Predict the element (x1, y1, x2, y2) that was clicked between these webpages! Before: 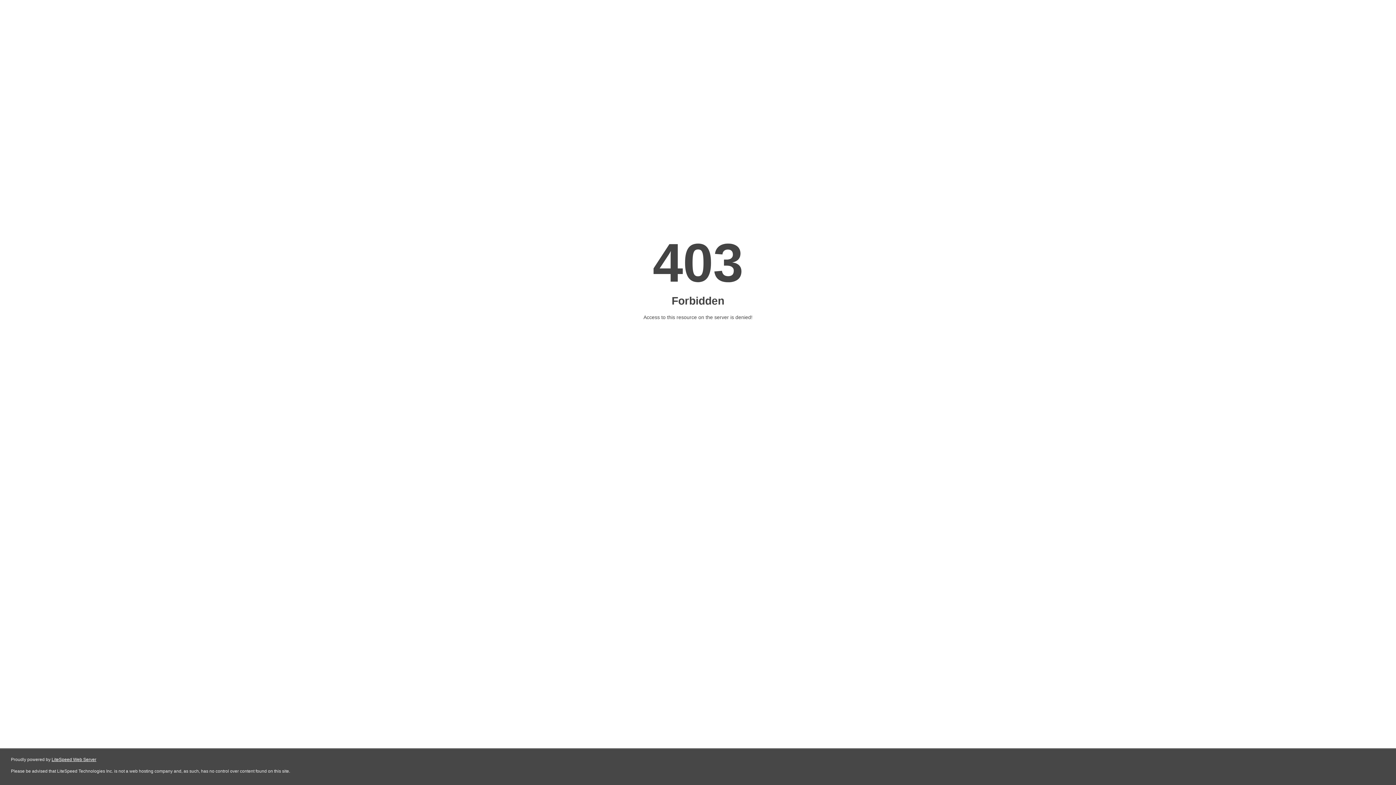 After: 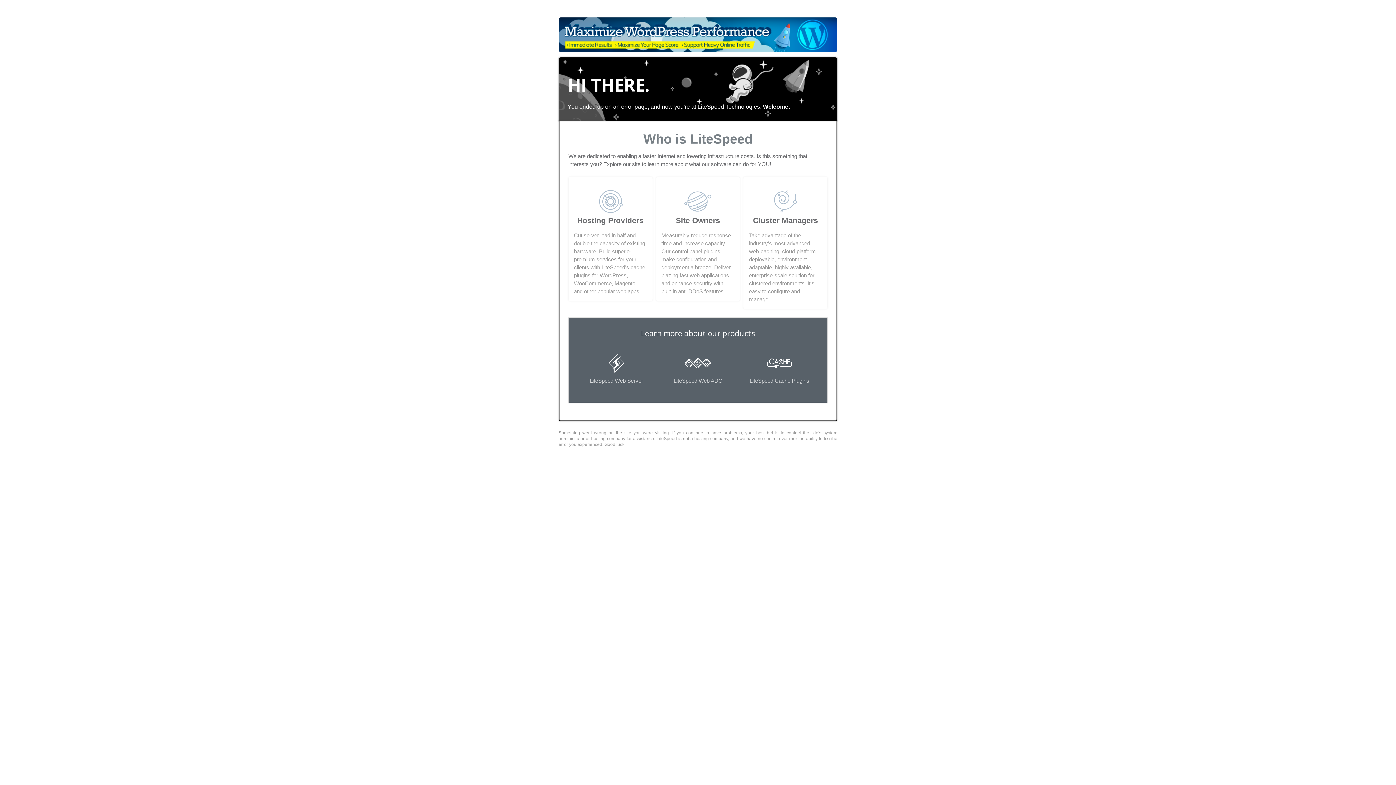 Action: bbox: (51, 757, 96, 762) label: LiteSpeed Web Server